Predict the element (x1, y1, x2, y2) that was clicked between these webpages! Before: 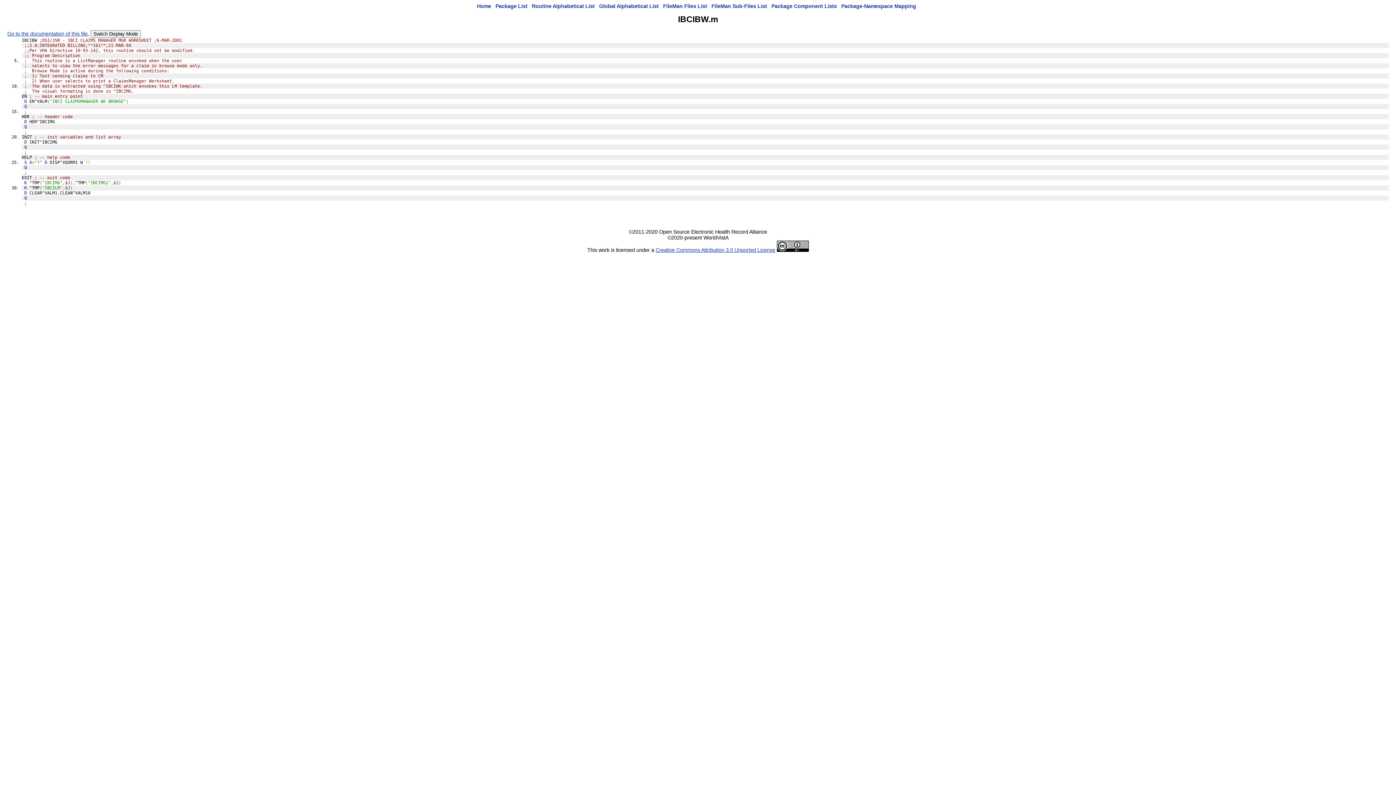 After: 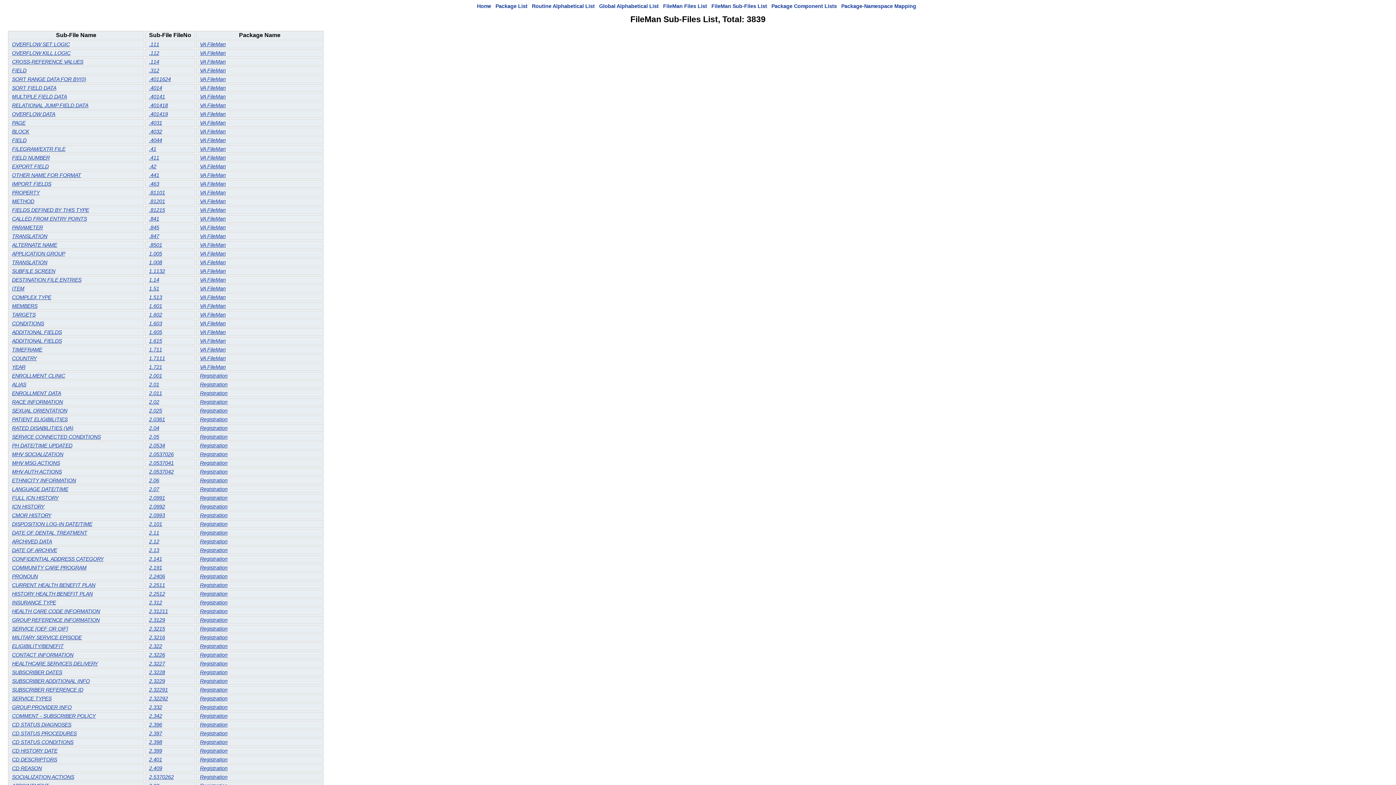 Action: bbox: (711, 3, 767, 9) label: FileMan Sub-Files List